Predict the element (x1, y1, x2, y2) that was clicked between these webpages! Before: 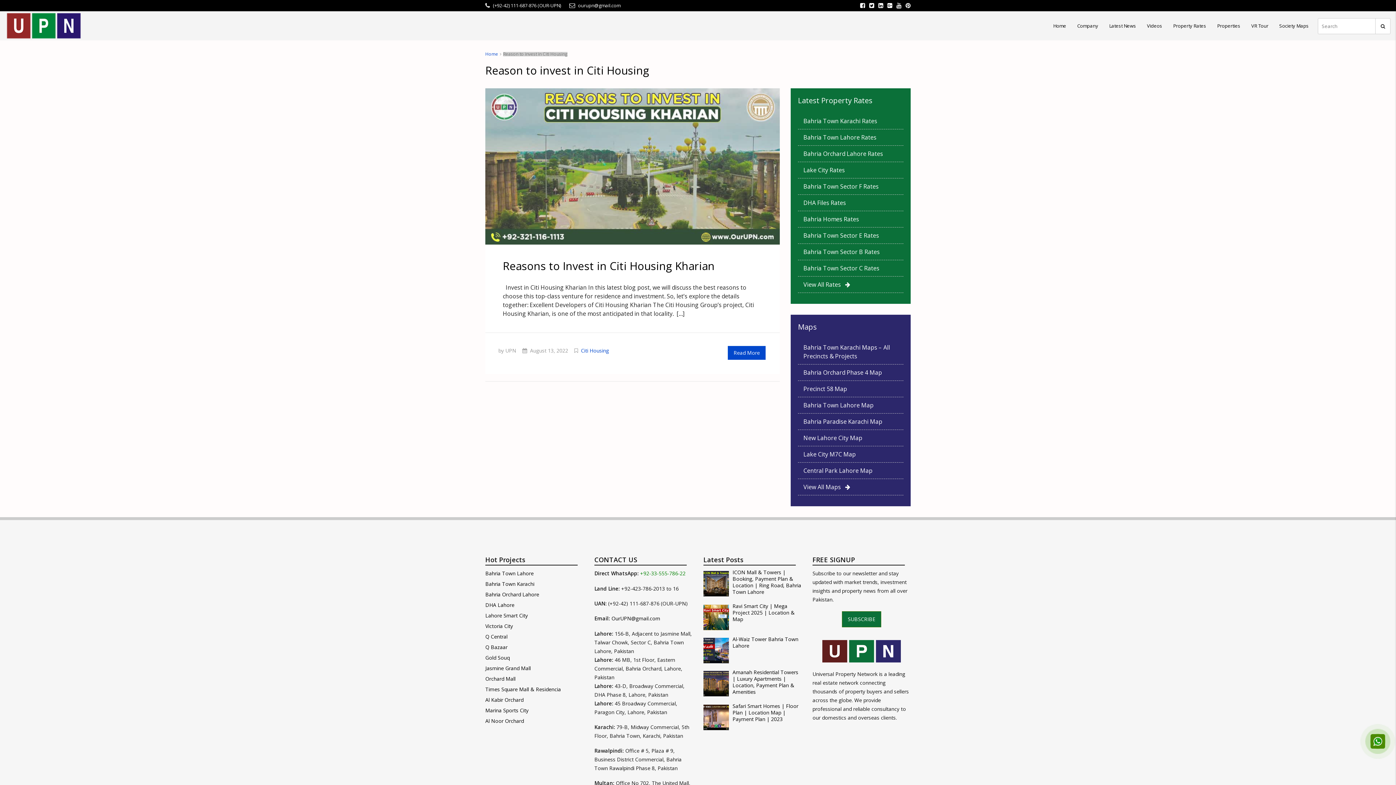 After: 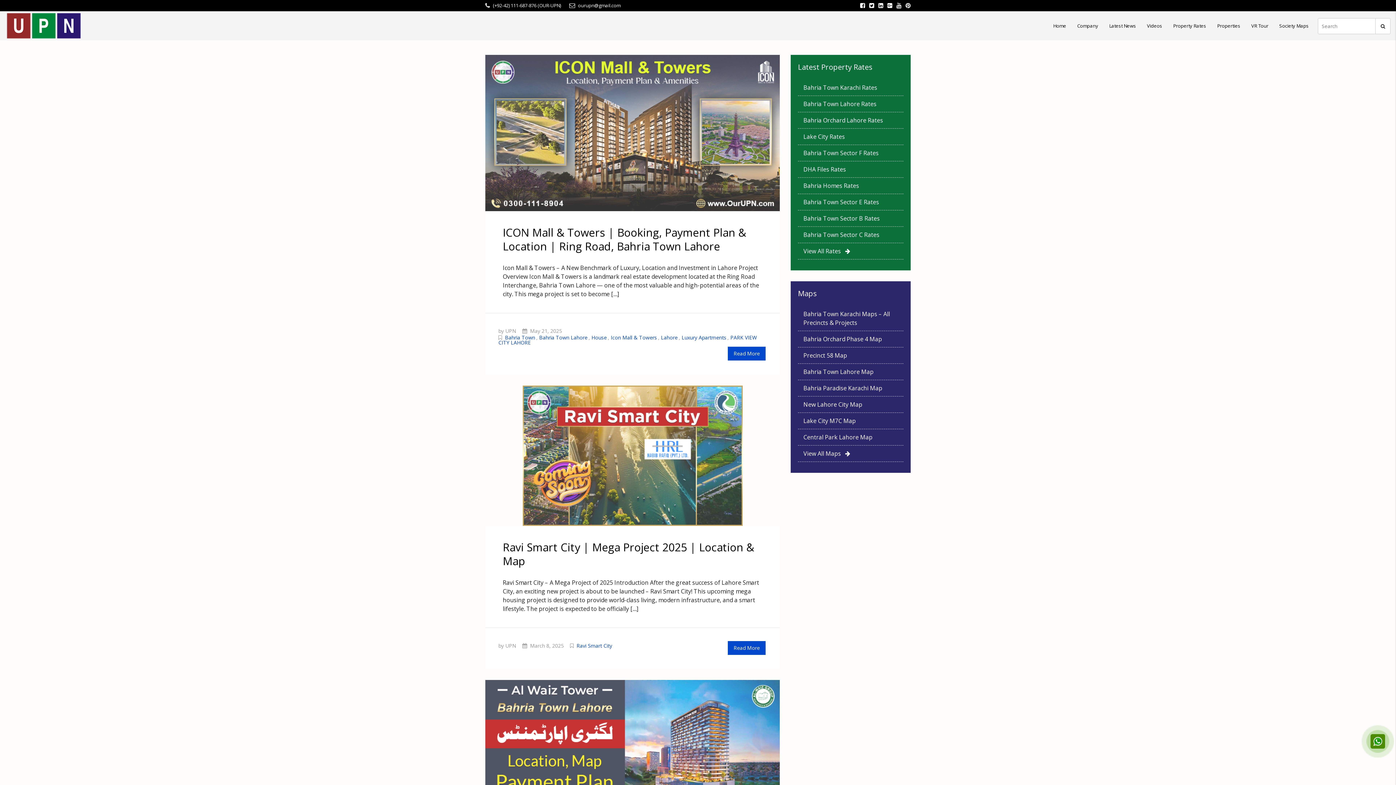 Action: bbox: (1104, 14, 1141, 36) label: Latest News